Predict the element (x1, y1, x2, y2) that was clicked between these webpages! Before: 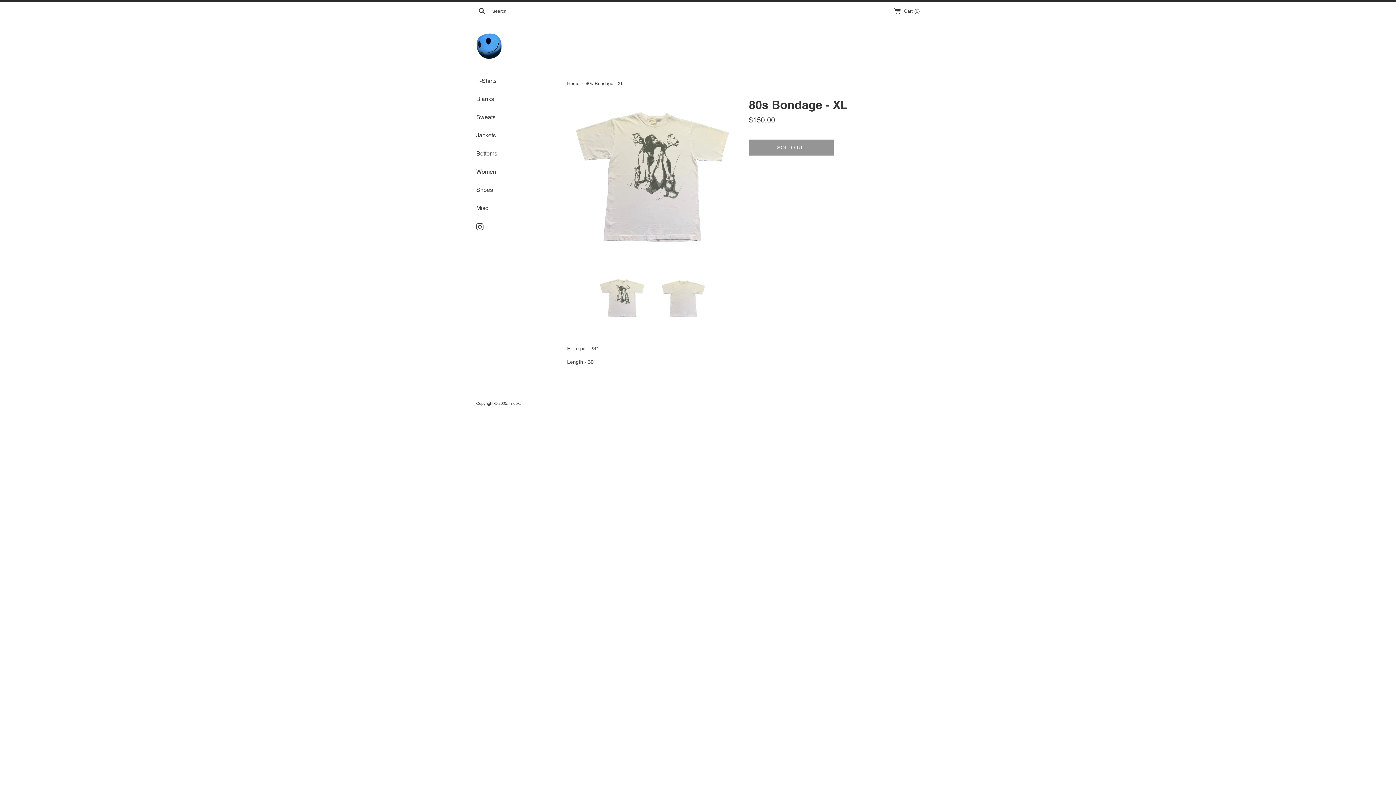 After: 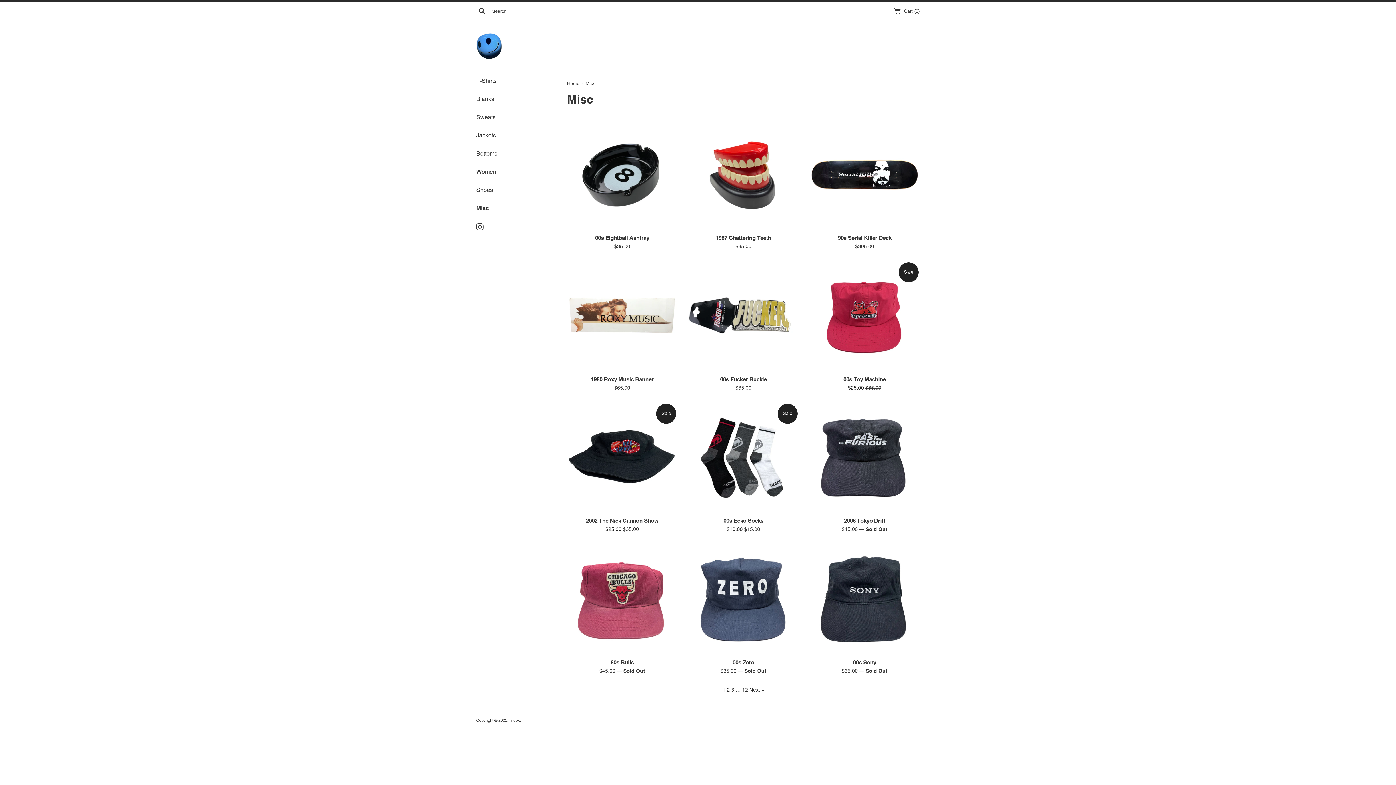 Action: label: Misc bbox: (476, 199, 556, 217)